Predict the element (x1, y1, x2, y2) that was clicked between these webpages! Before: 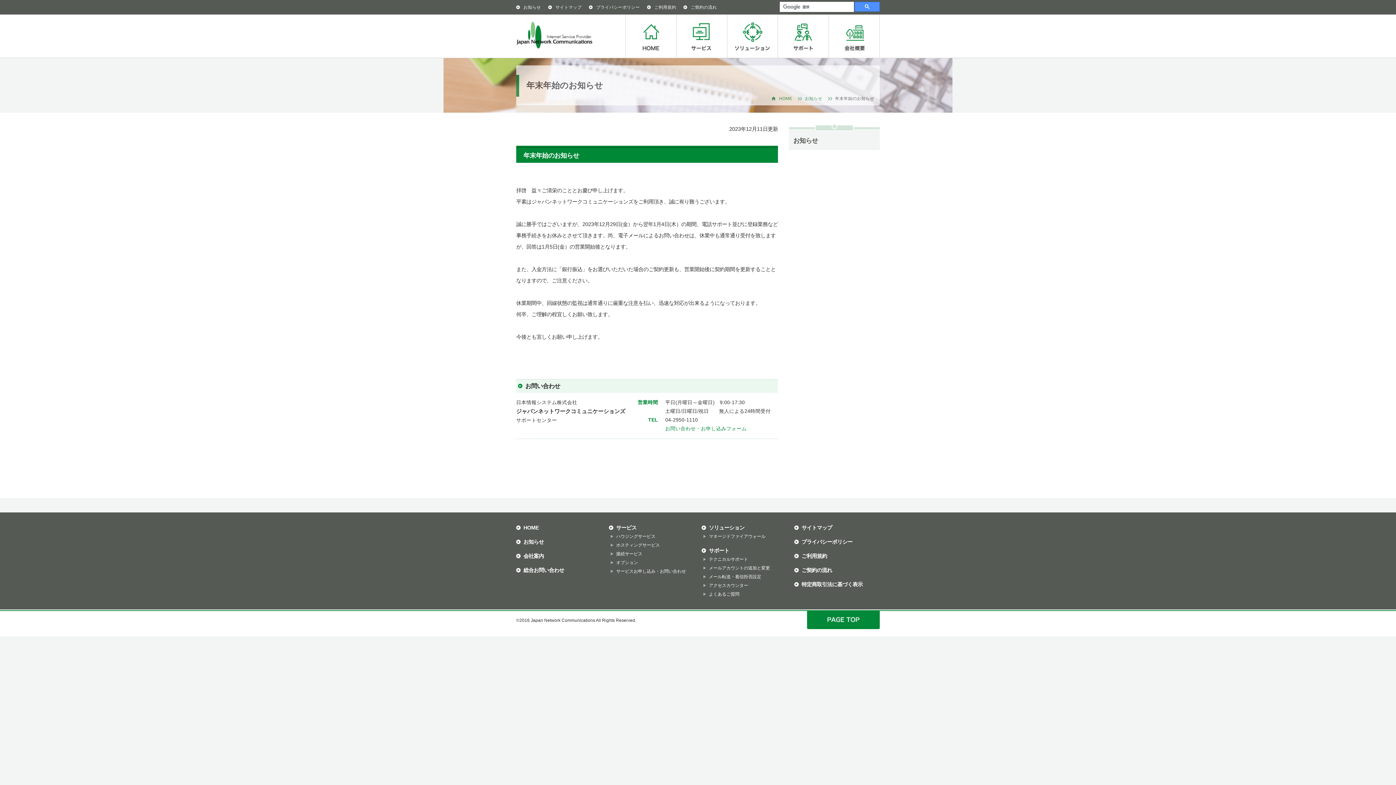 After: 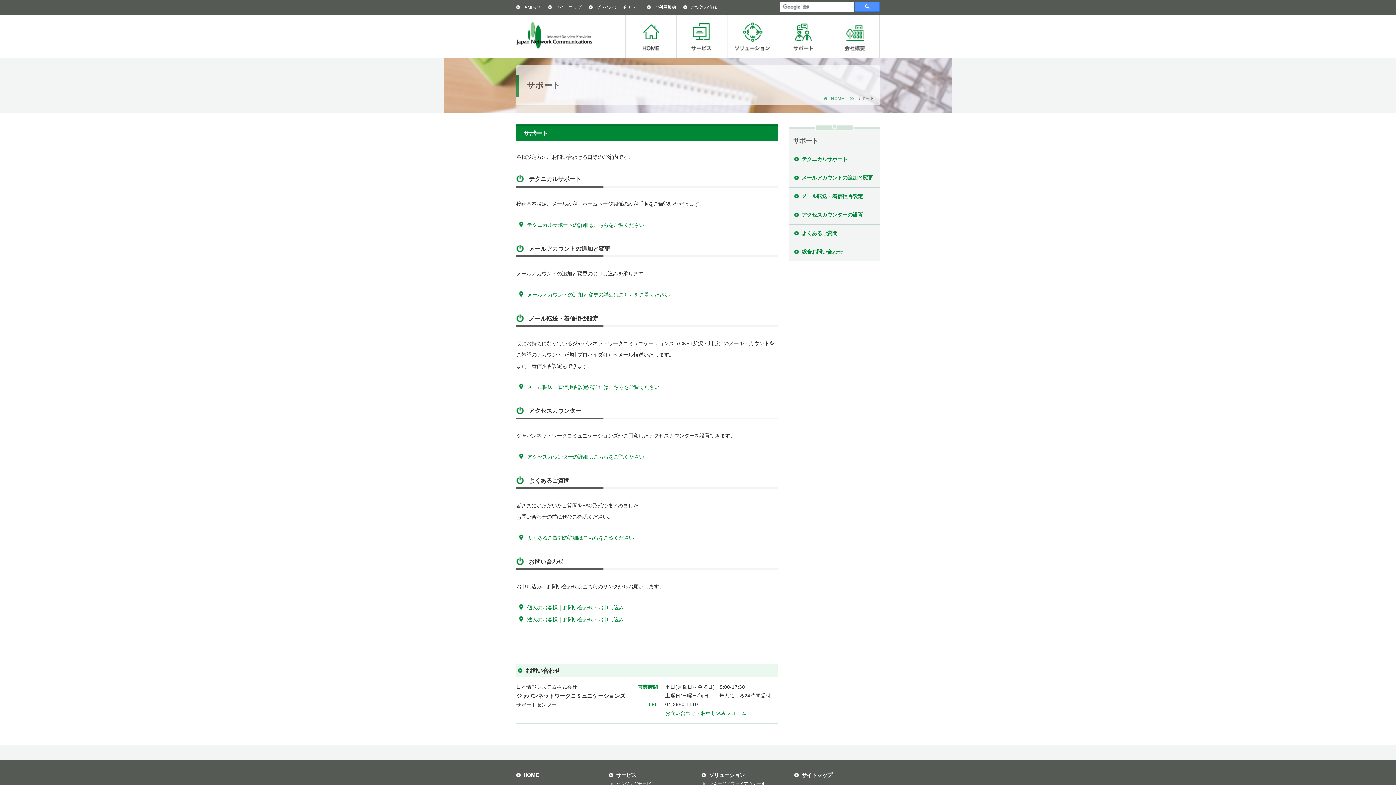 Action: bbox: (709, 548, 729, 553) label: サポート